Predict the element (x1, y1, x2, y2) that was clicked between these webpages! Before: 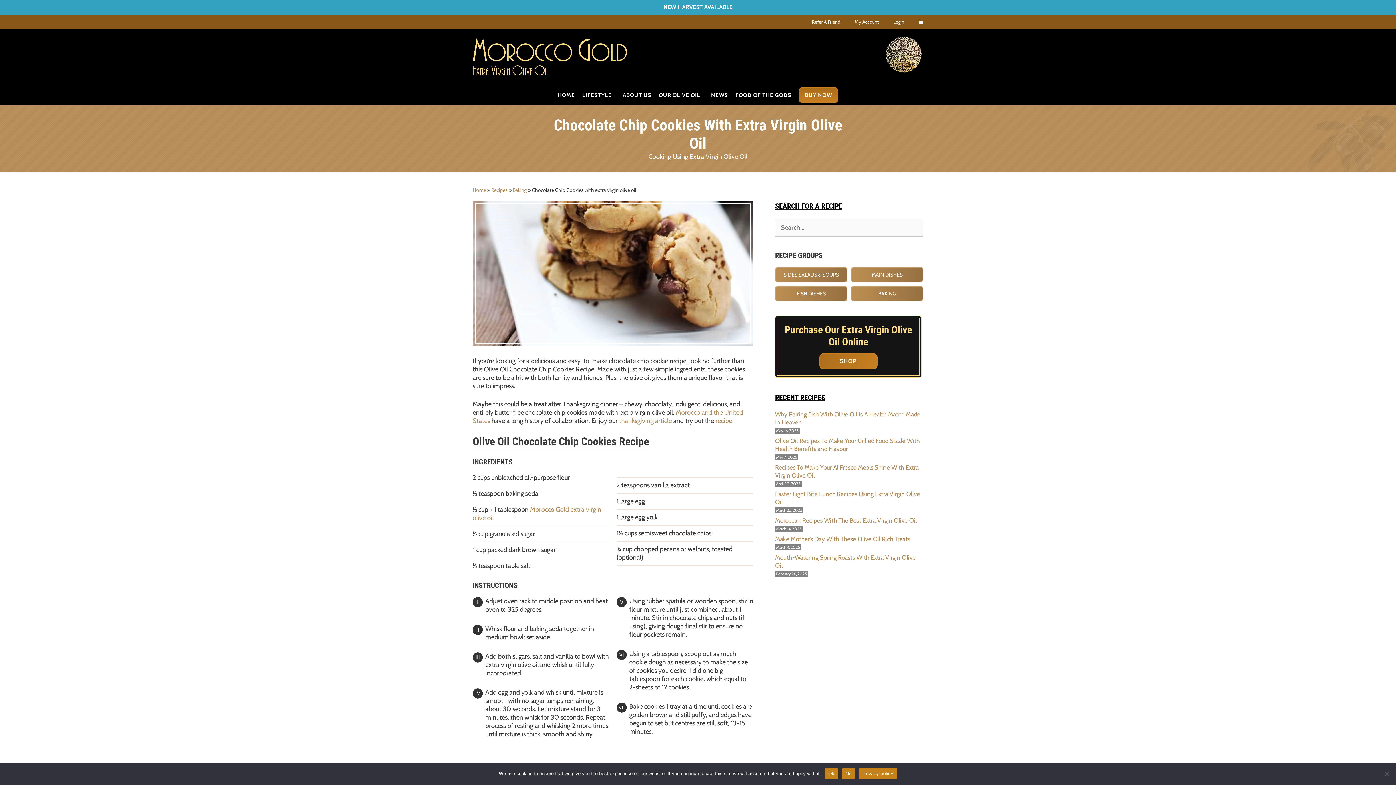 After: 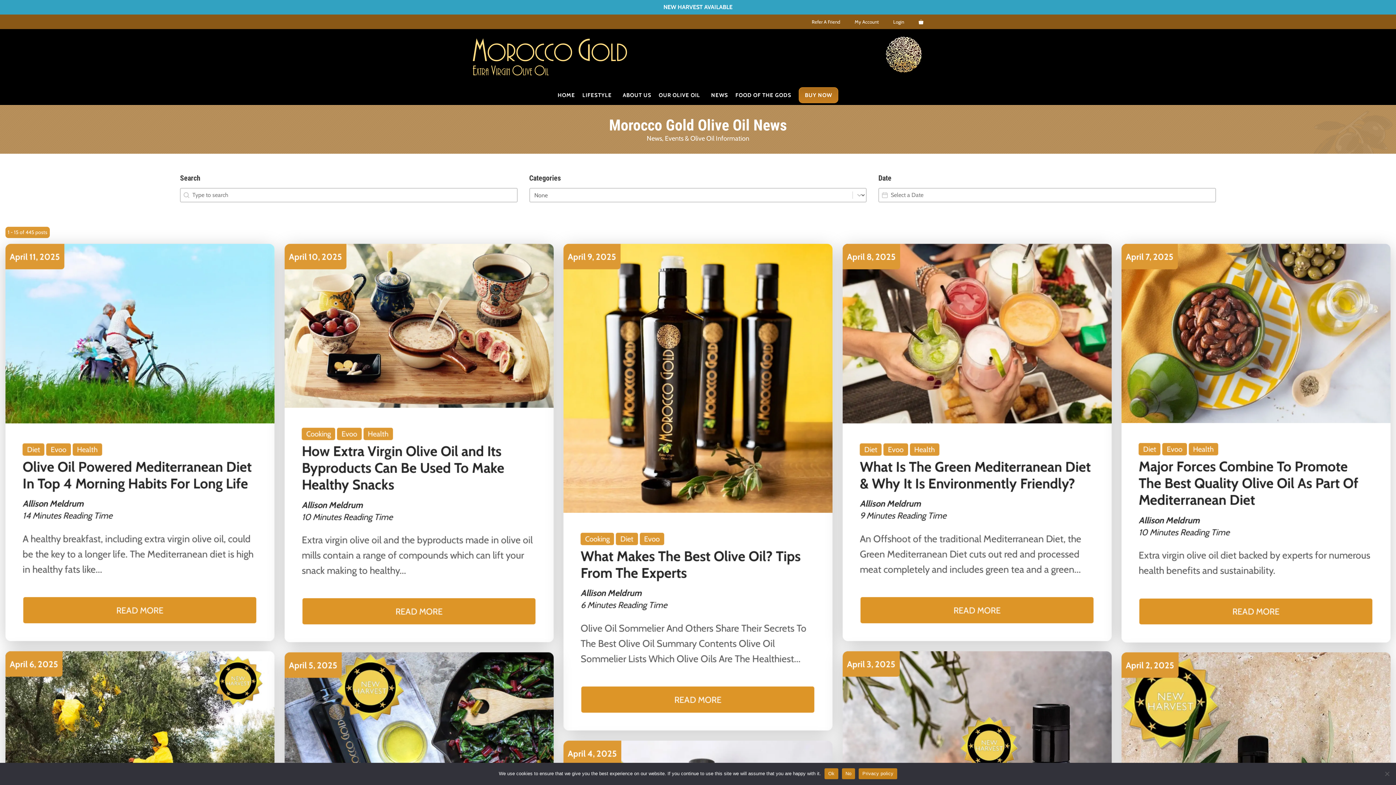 Action: bbox: (711, 88, 728, 102) label: NEWS